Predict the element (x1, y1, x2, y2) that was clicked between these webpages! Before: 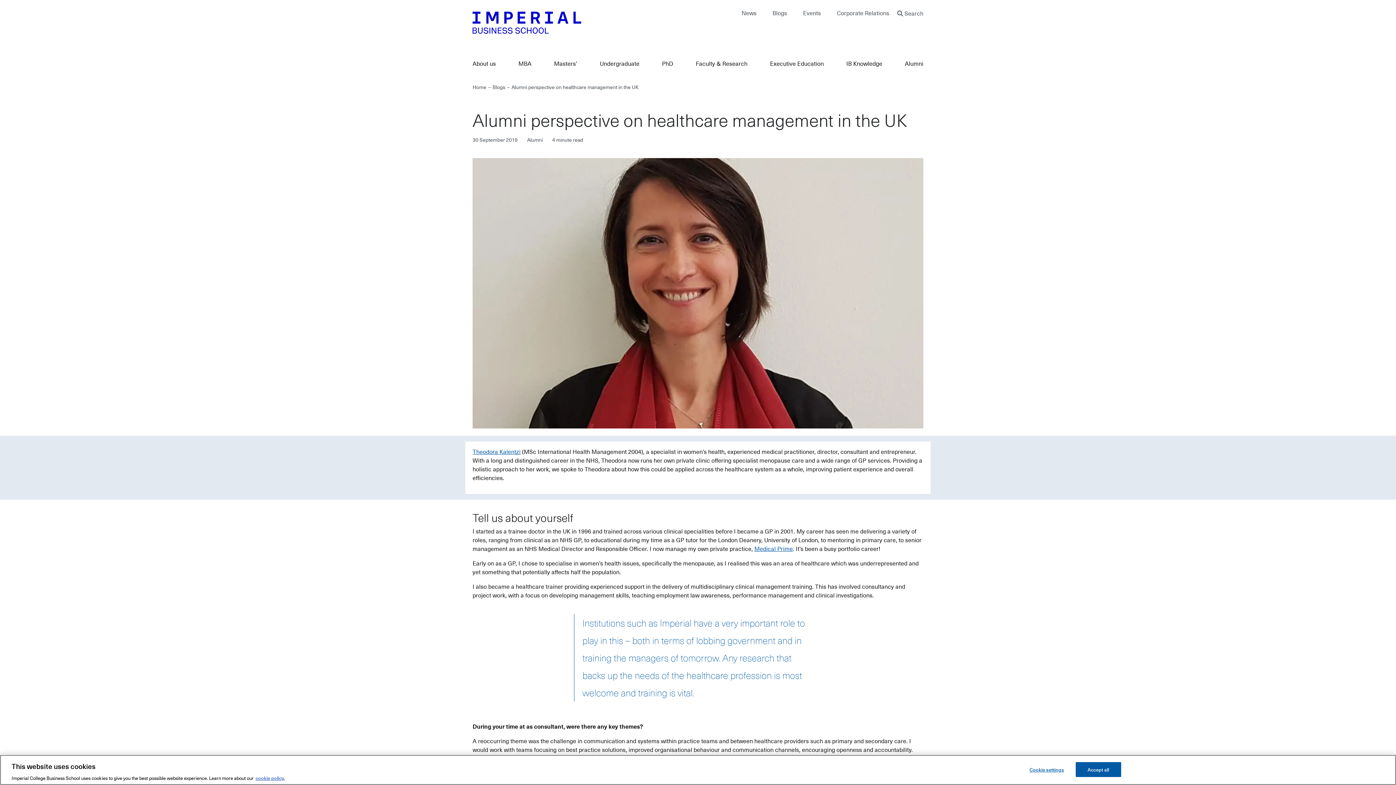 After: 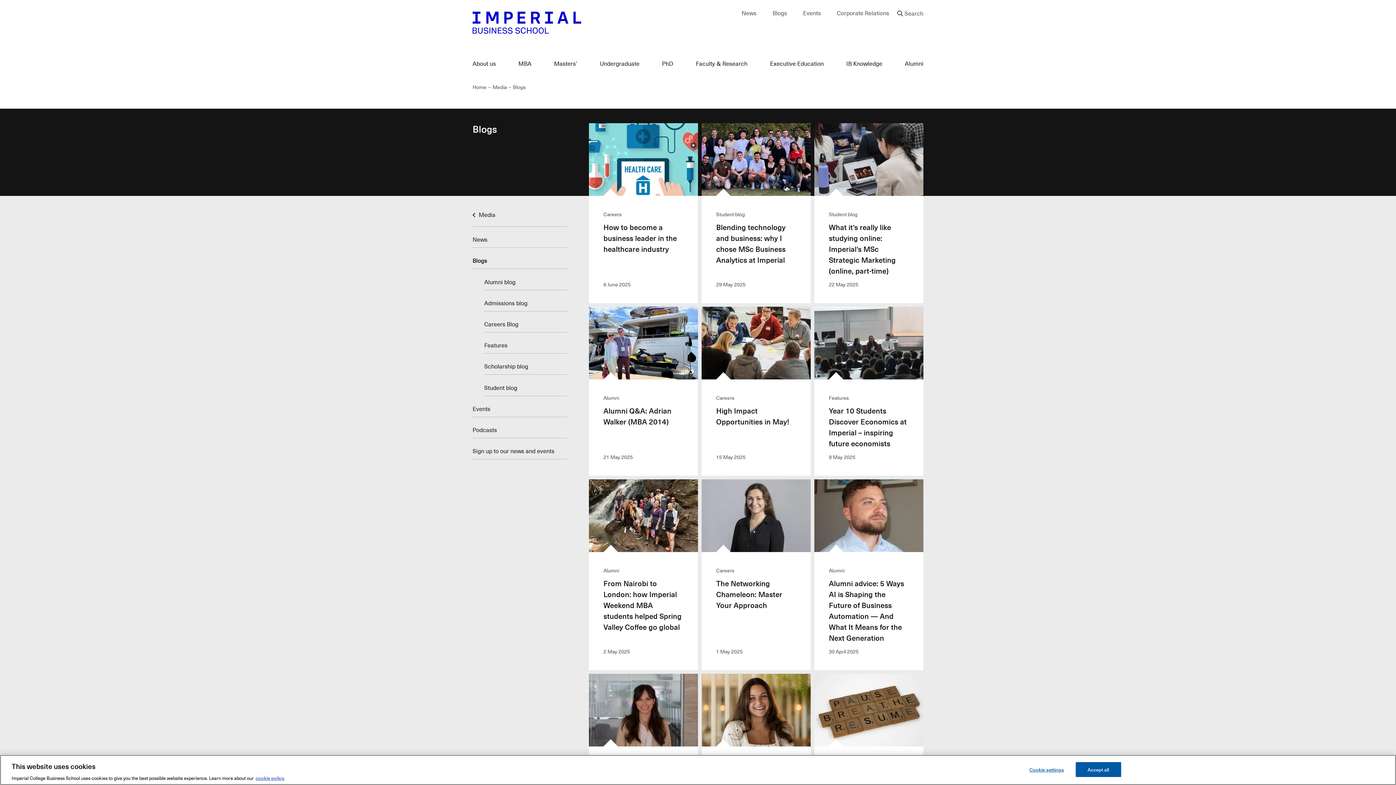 Action: bbox: (772, 8, 788, 17) label: Blogs